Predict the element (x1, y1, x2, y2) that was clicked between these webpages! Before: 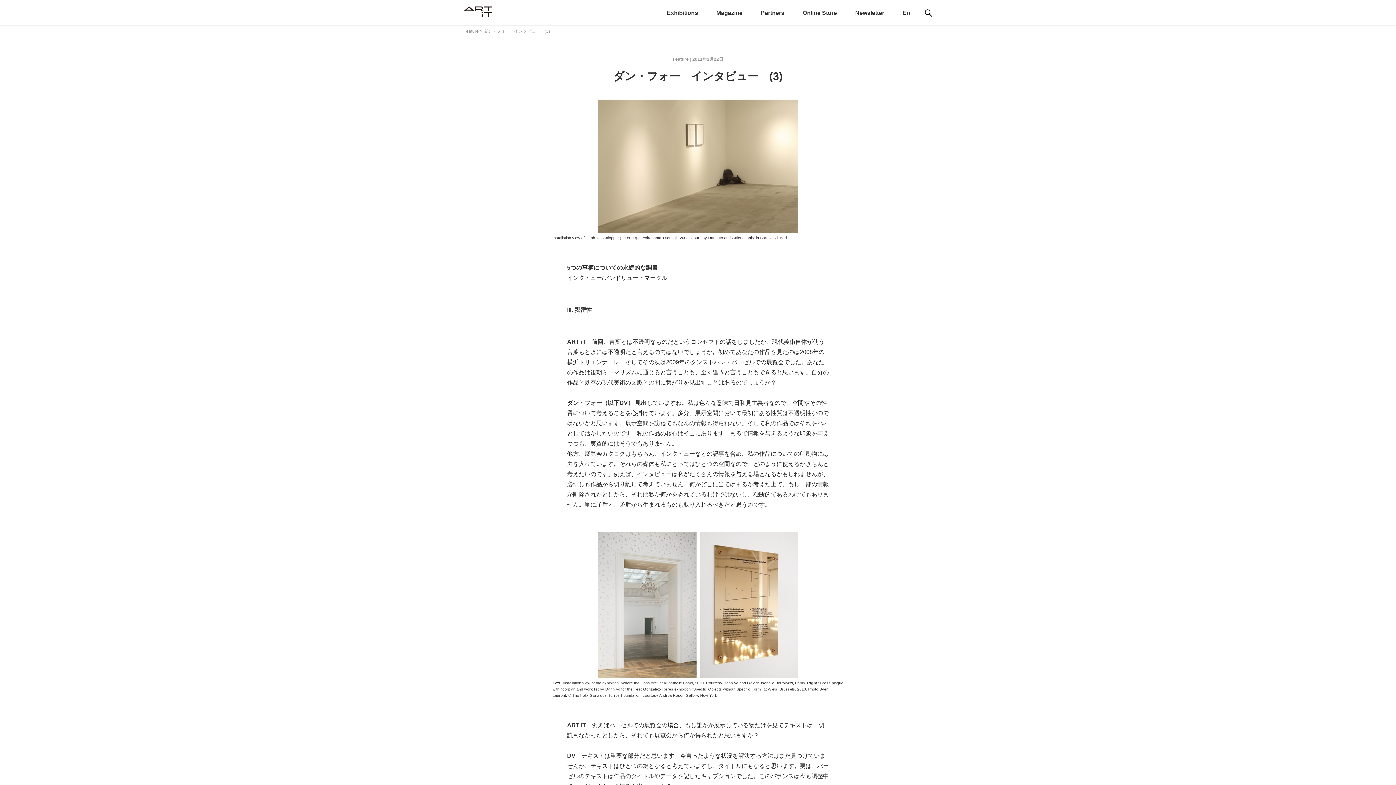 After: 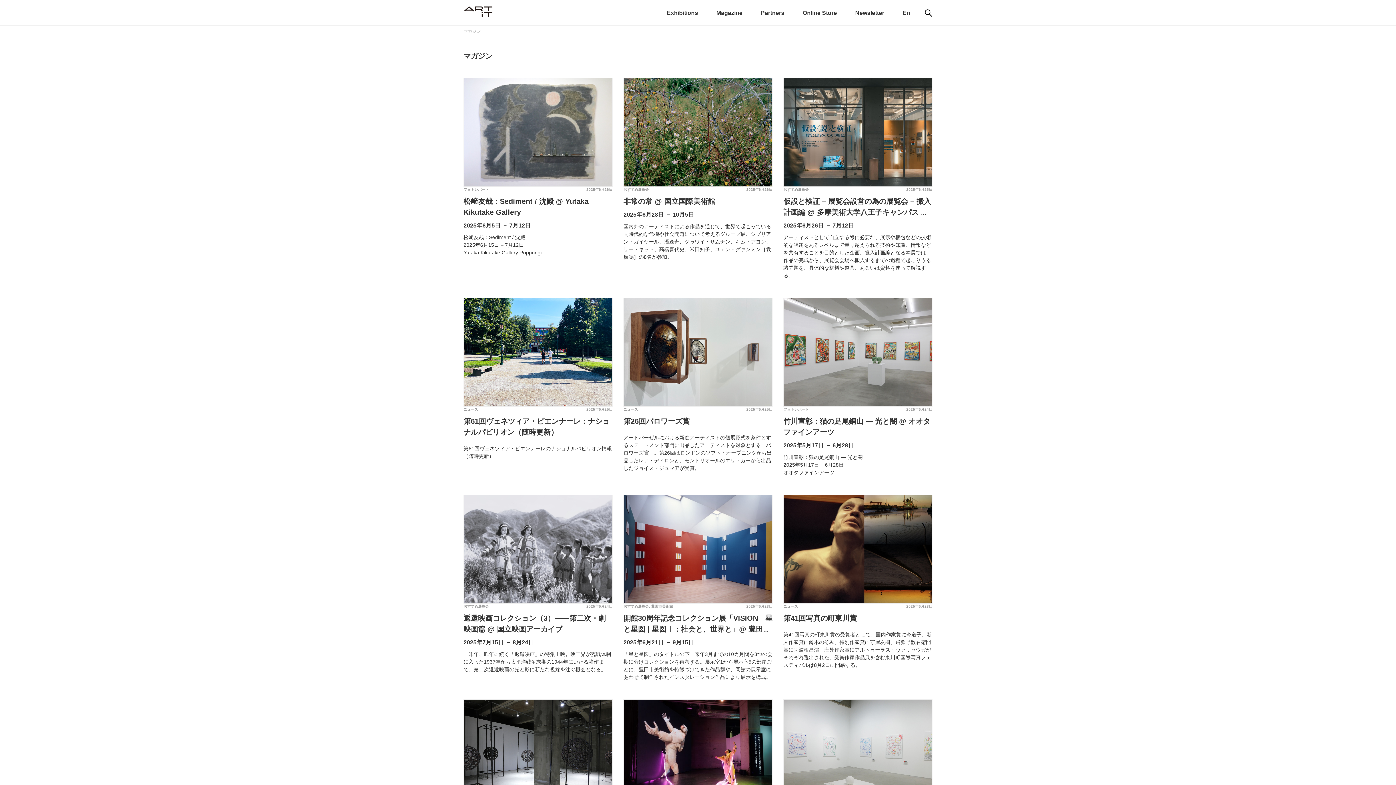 Action: bbox: (716, 8, 742, 17) label: Magazine